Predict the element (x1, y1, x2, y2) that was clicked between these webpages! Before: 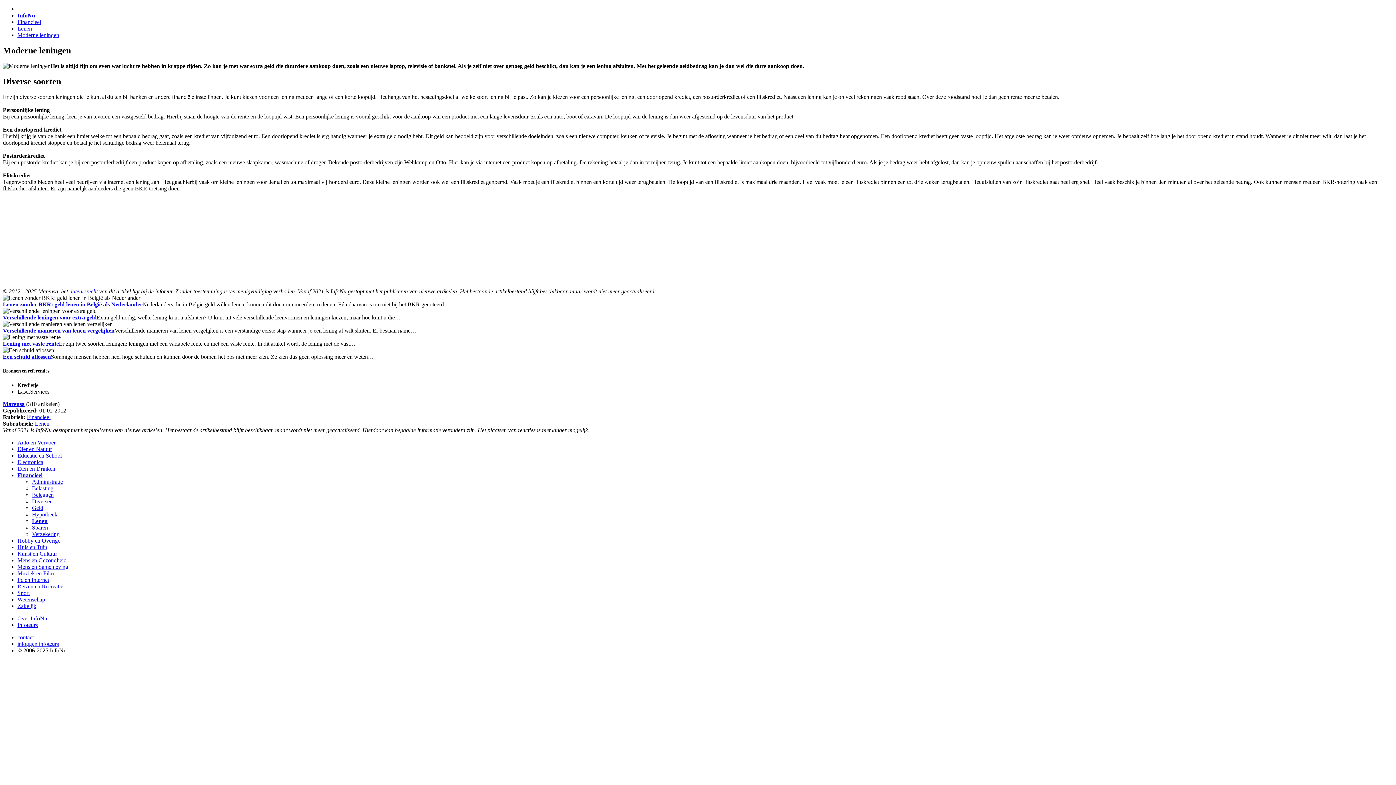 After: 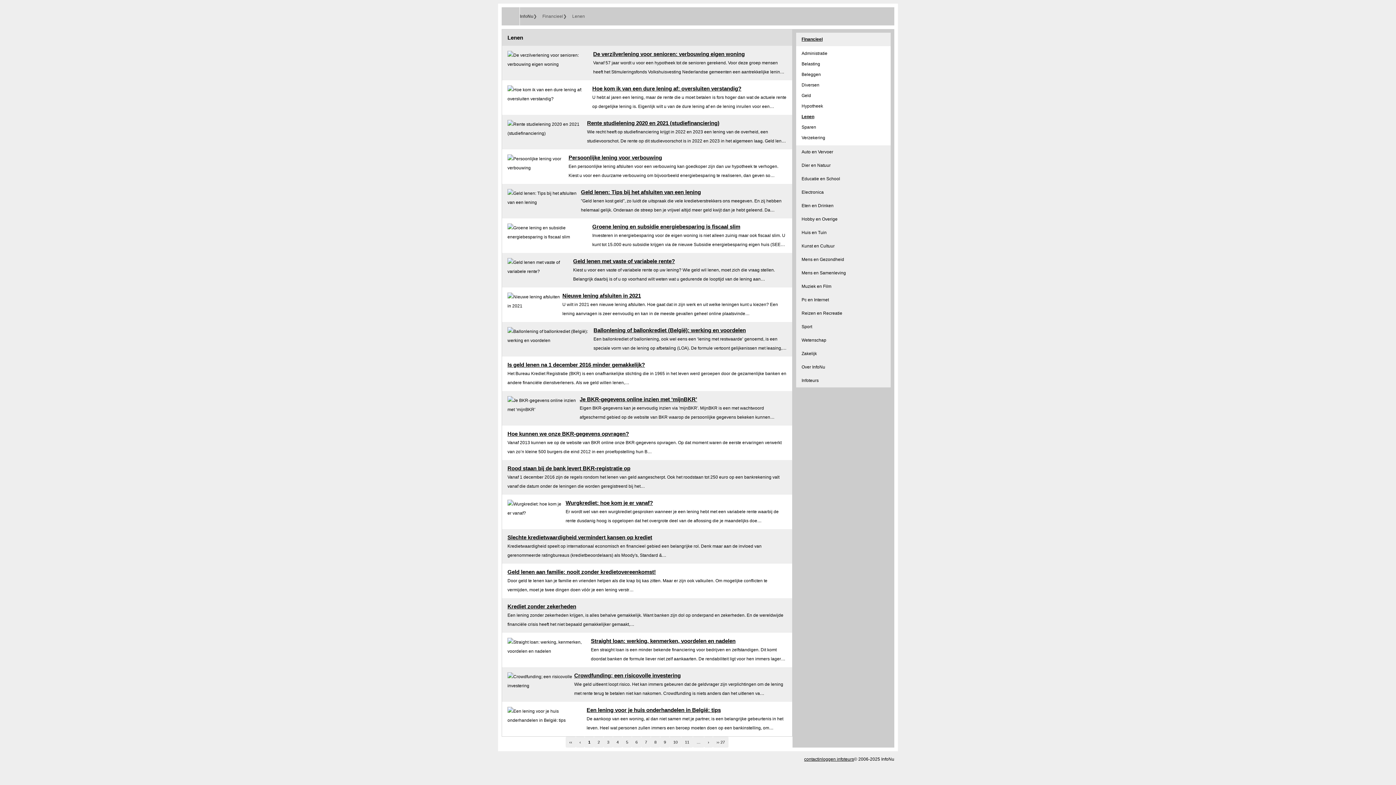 Action: bbox: (17, 25, 32, 31) label: Lenen